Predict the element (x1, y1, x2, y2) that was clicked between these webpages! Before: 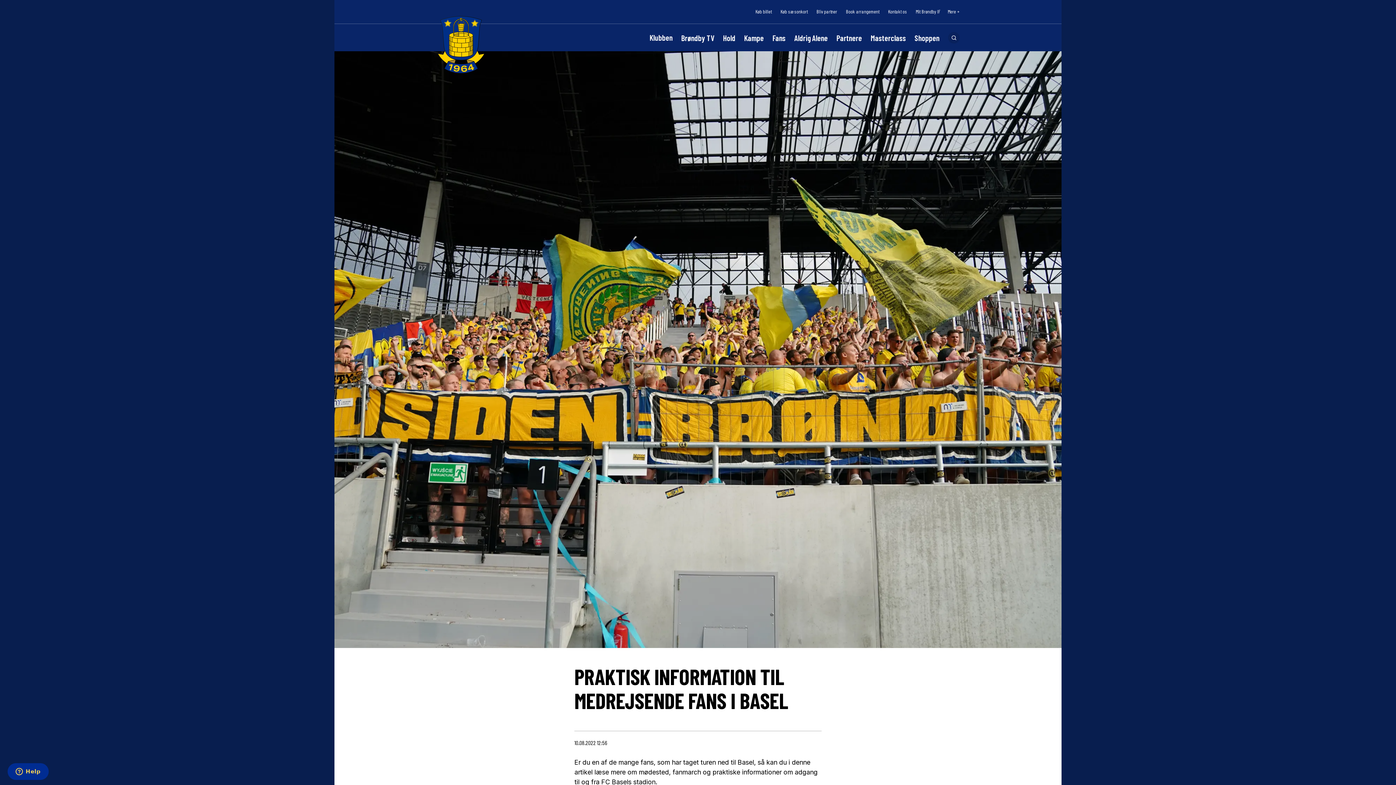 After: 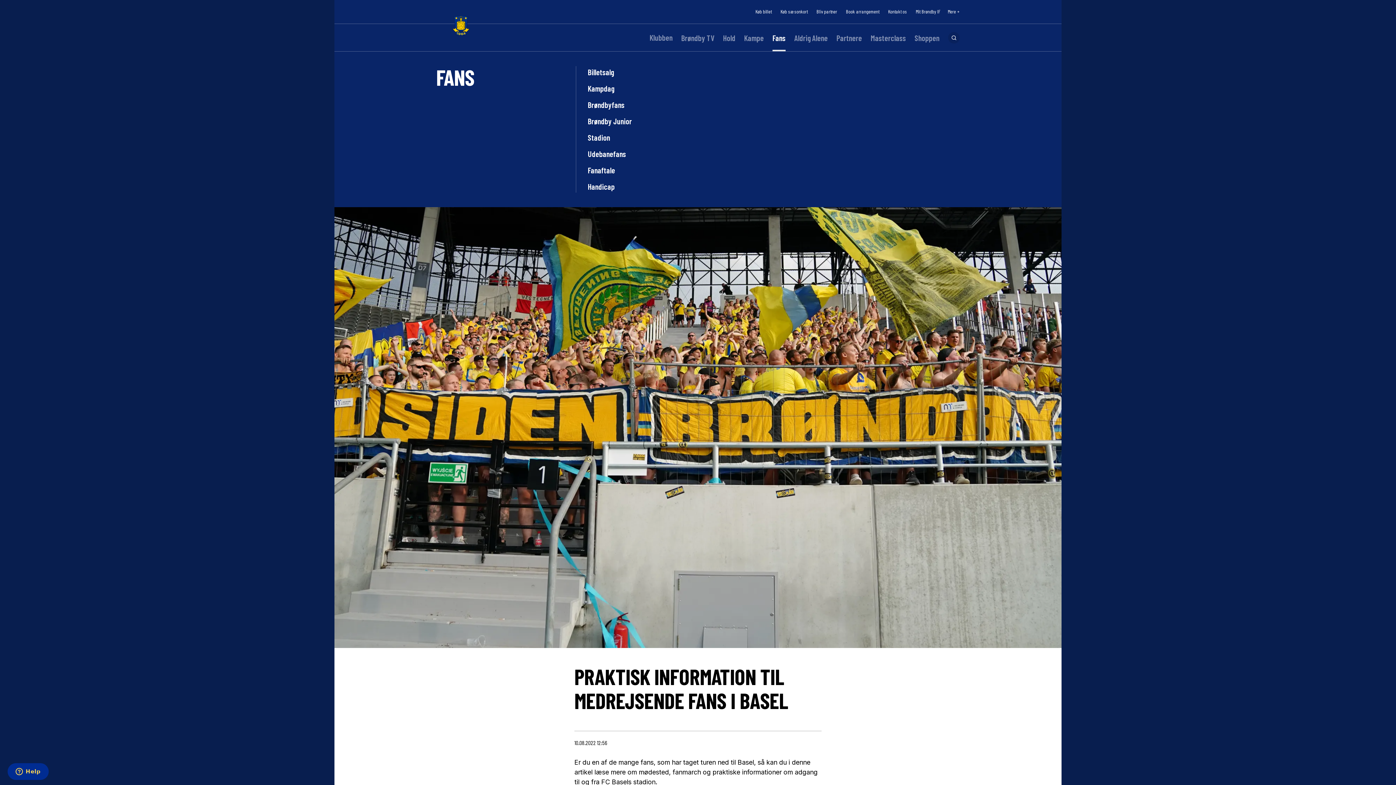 Action: bbox: (772, 31, 785, 43) label: Fans